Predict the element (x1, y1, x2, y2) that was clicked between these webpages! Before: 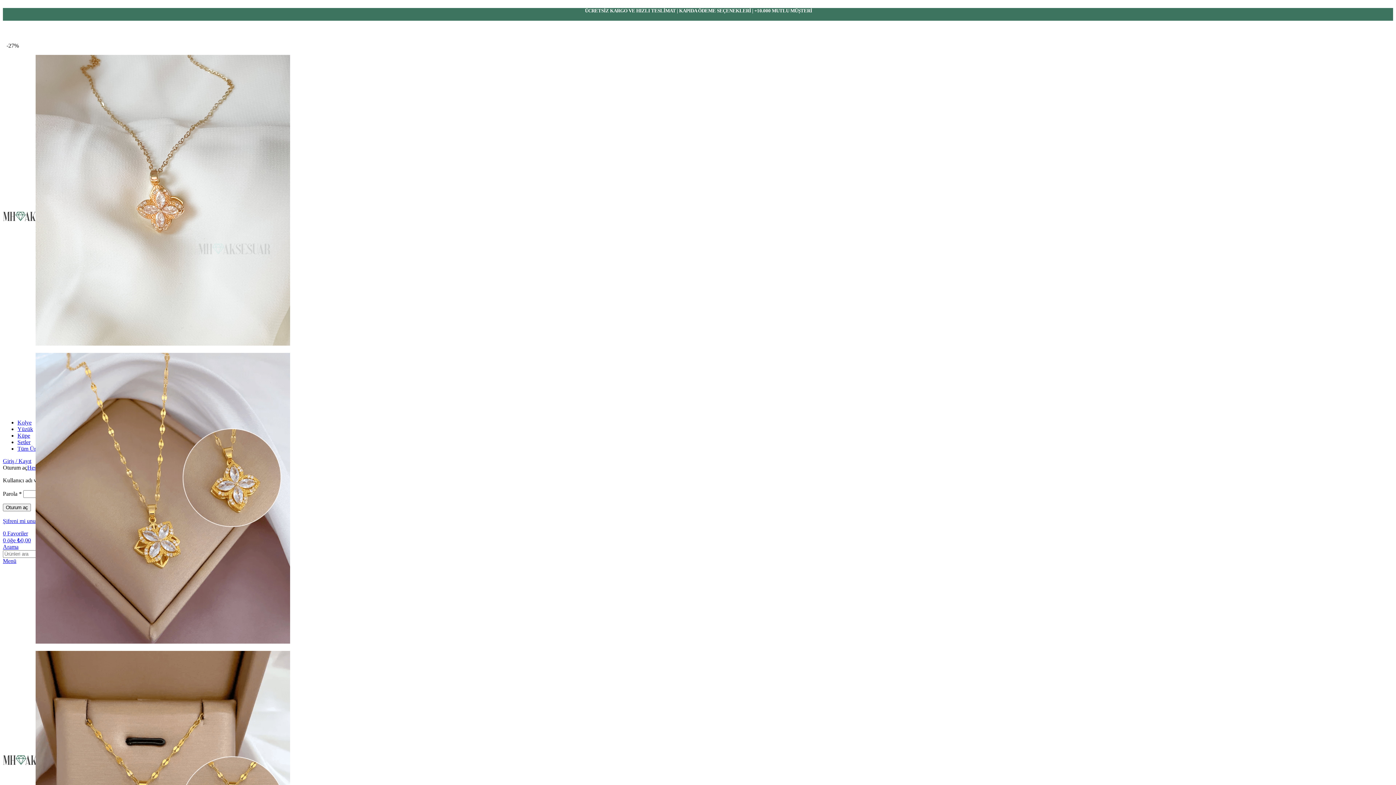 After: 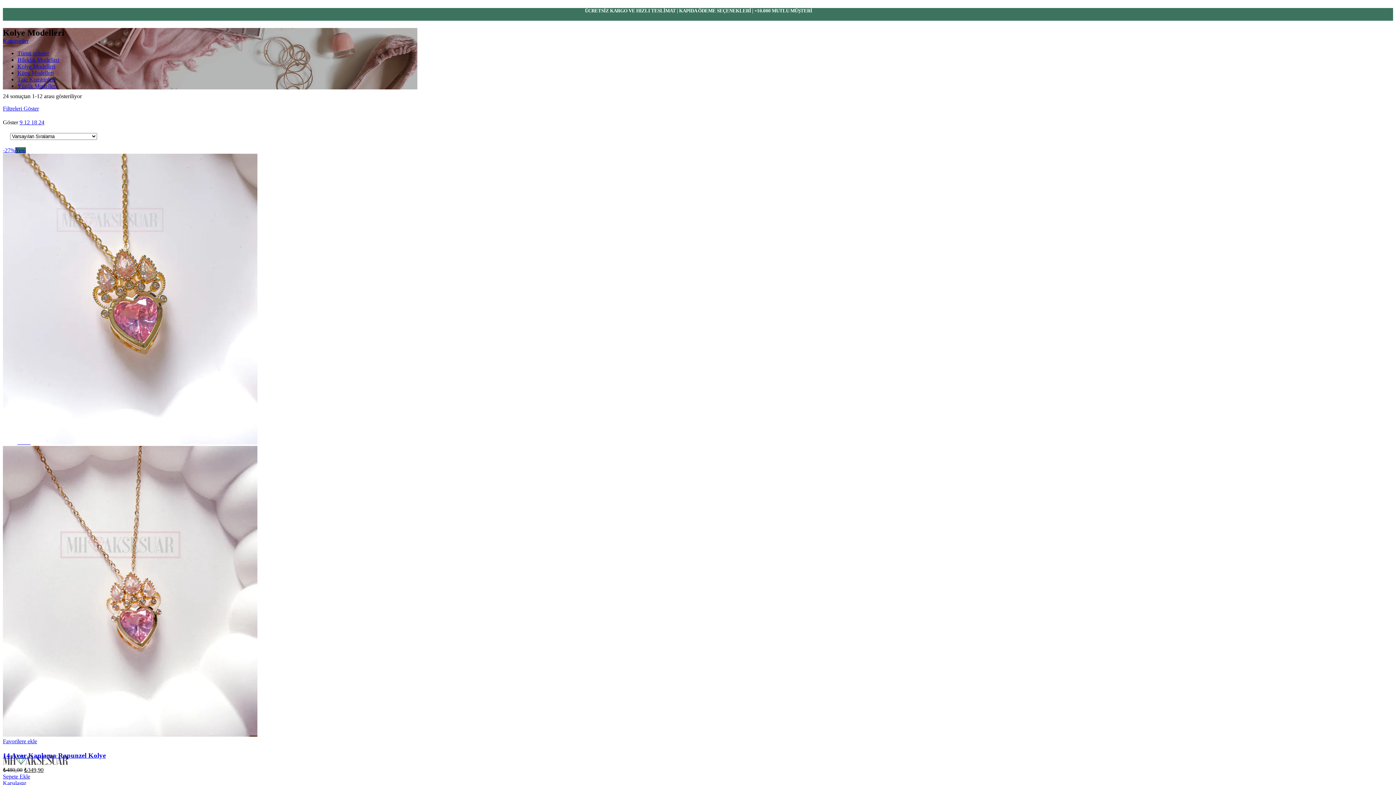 Action: label: Kolye bbox: (17, 419, 31, 425)